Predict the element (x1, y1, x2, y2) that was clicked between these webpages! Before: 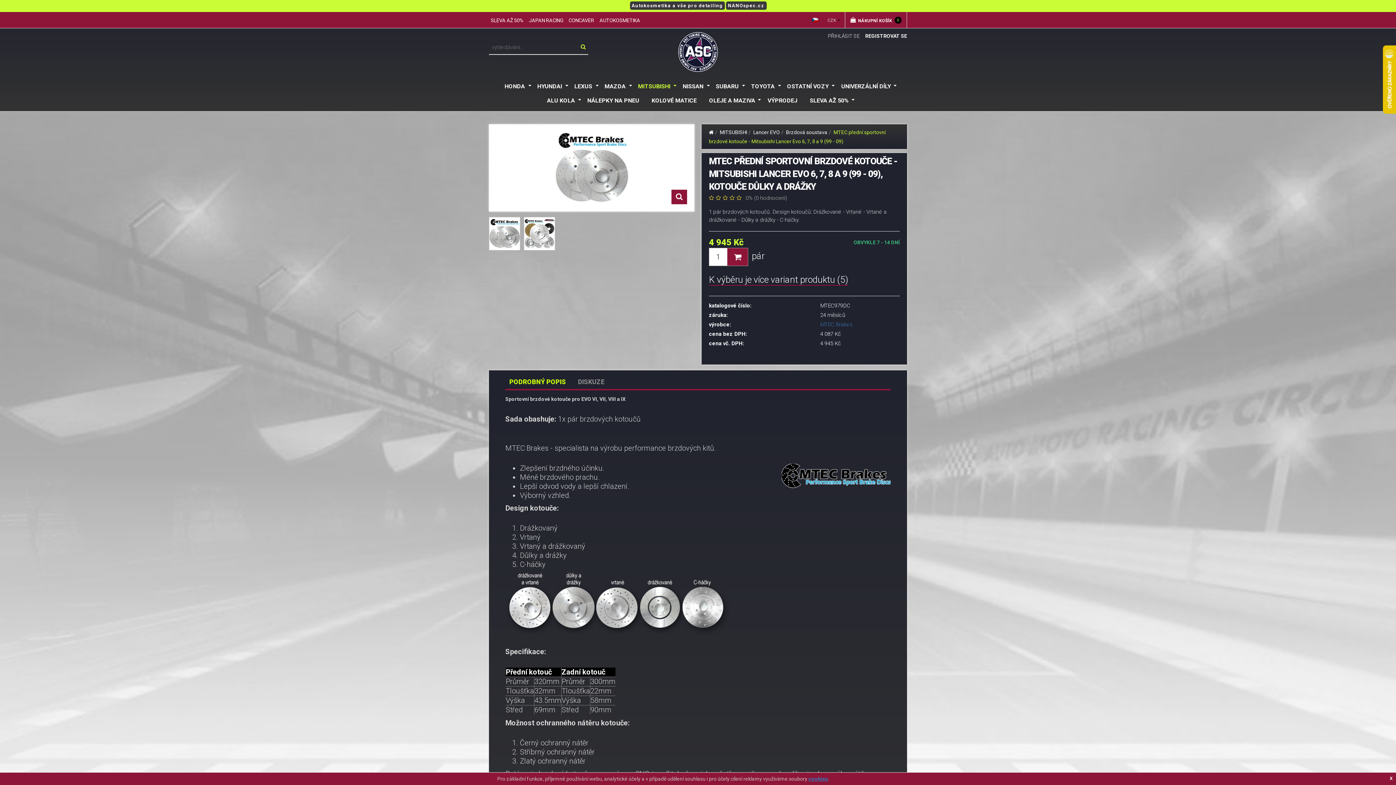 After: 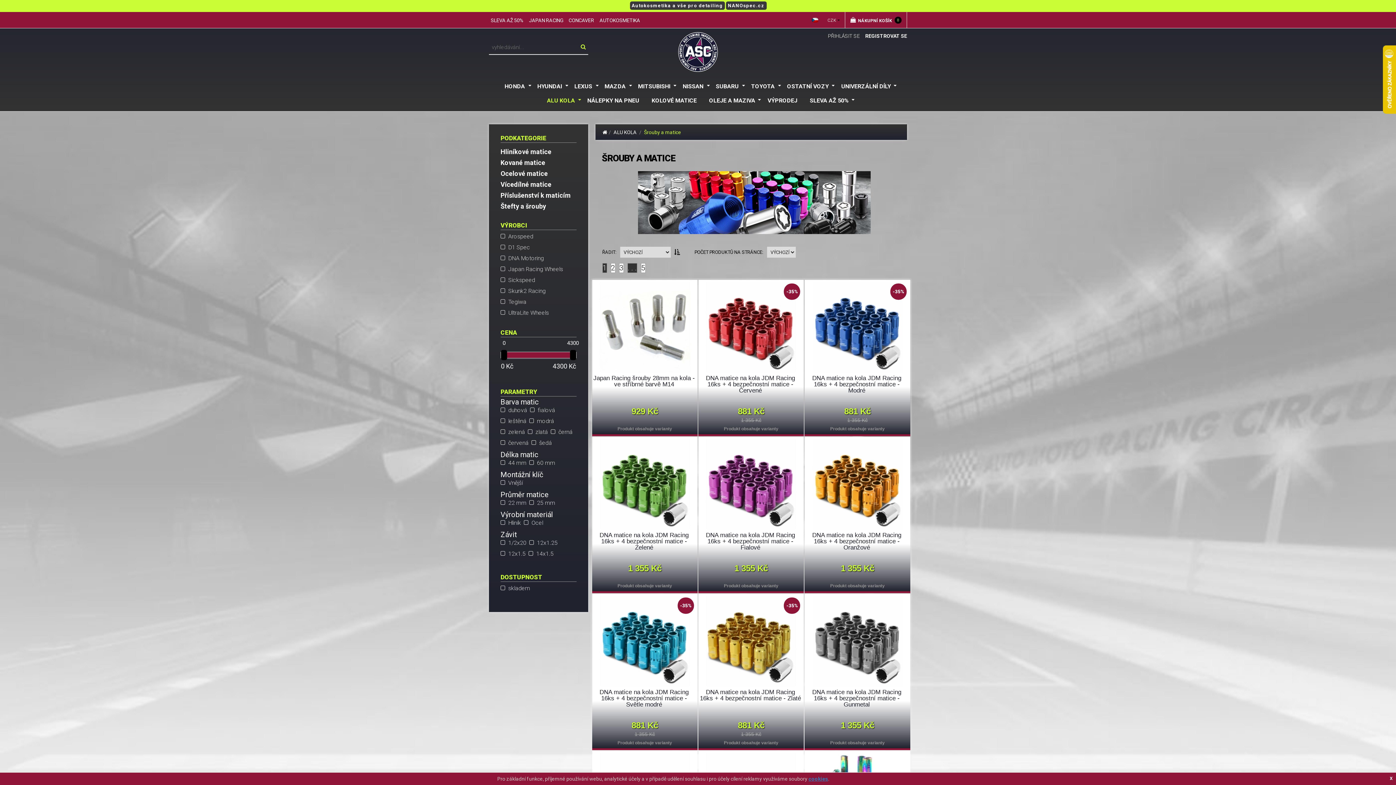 Action: bbox: (646, 93, 702, 107) label: KOLOVÉ MATICE